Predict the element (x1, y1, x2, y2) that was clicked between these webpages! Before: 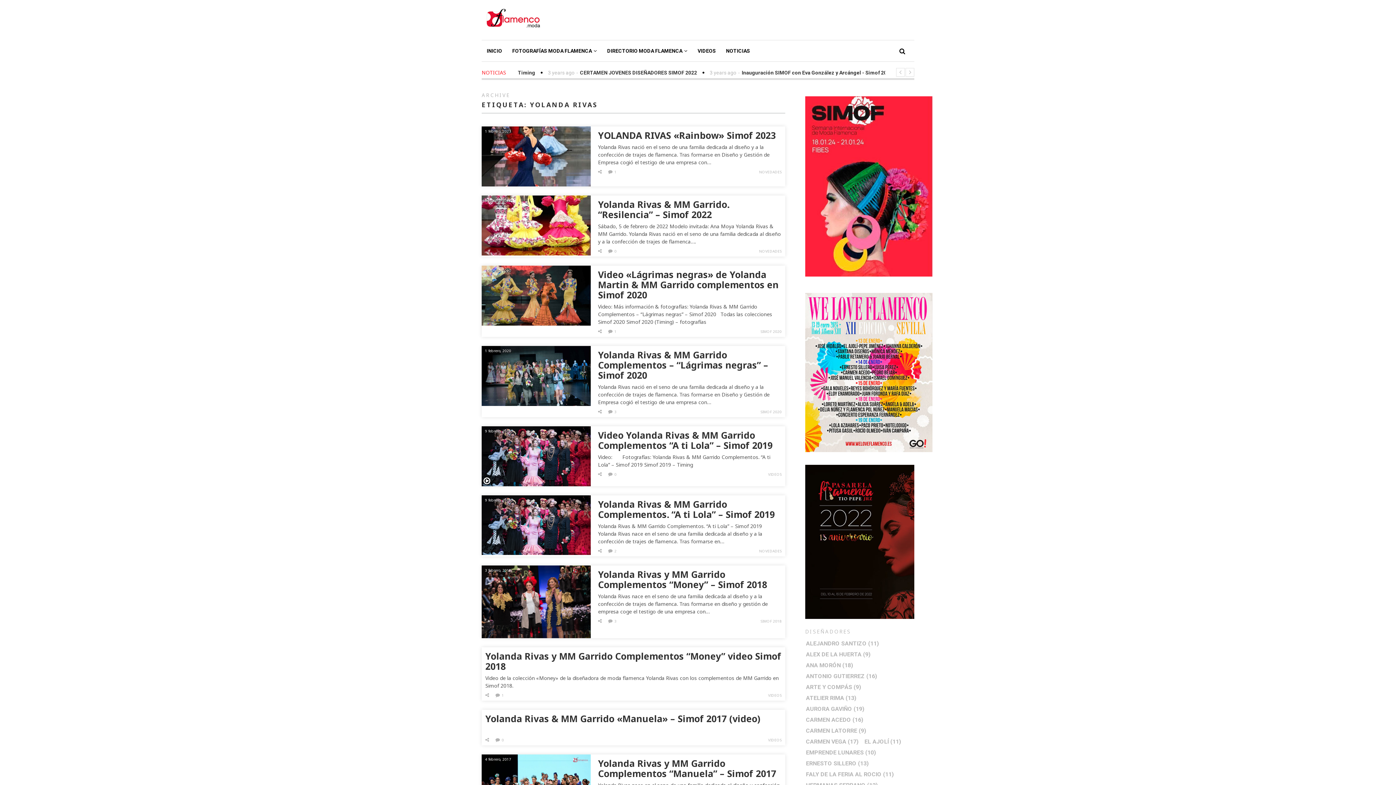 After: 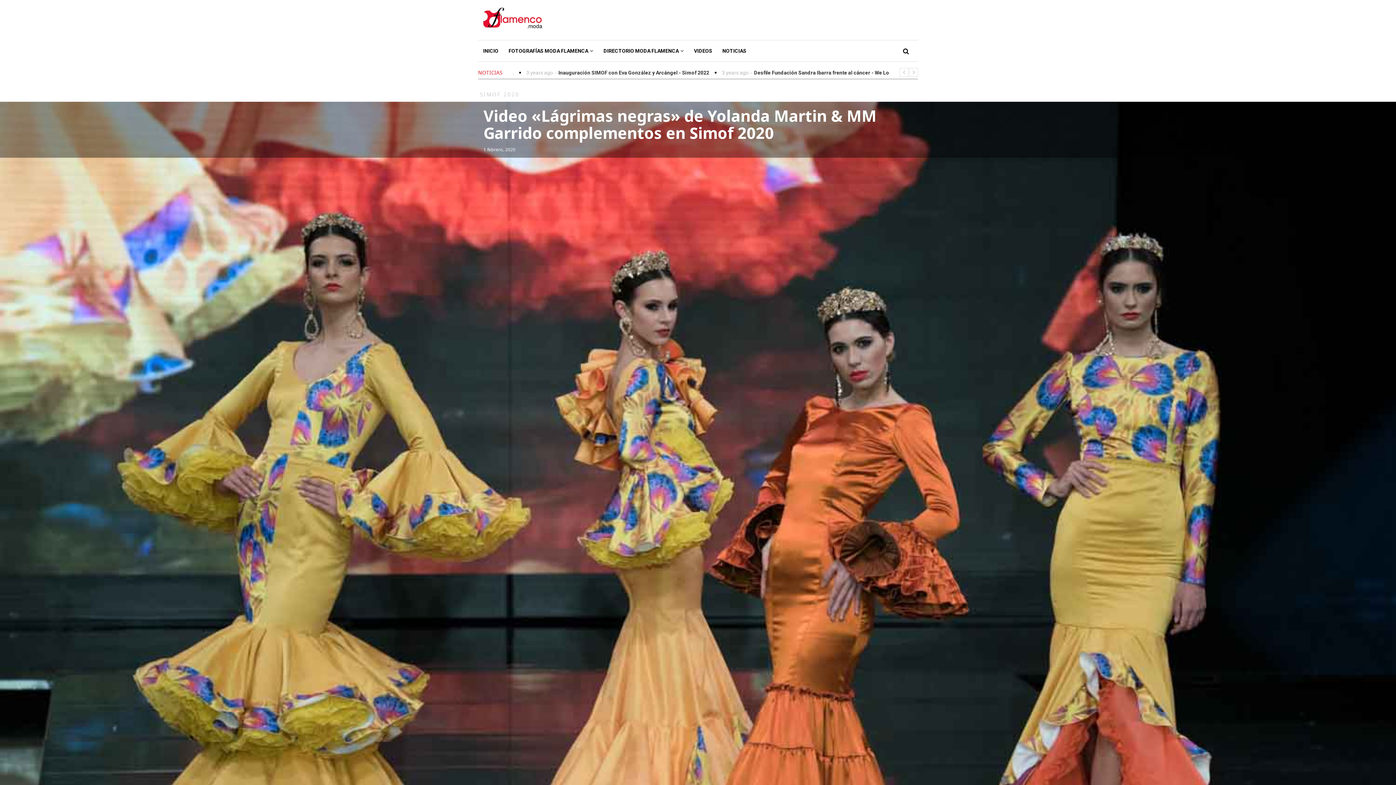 Action: bbox: (598, 268, 778, 301) label: Video «Lágrimas negras» de Yolanda Martin & MM Garrido complementos en Simof 2020